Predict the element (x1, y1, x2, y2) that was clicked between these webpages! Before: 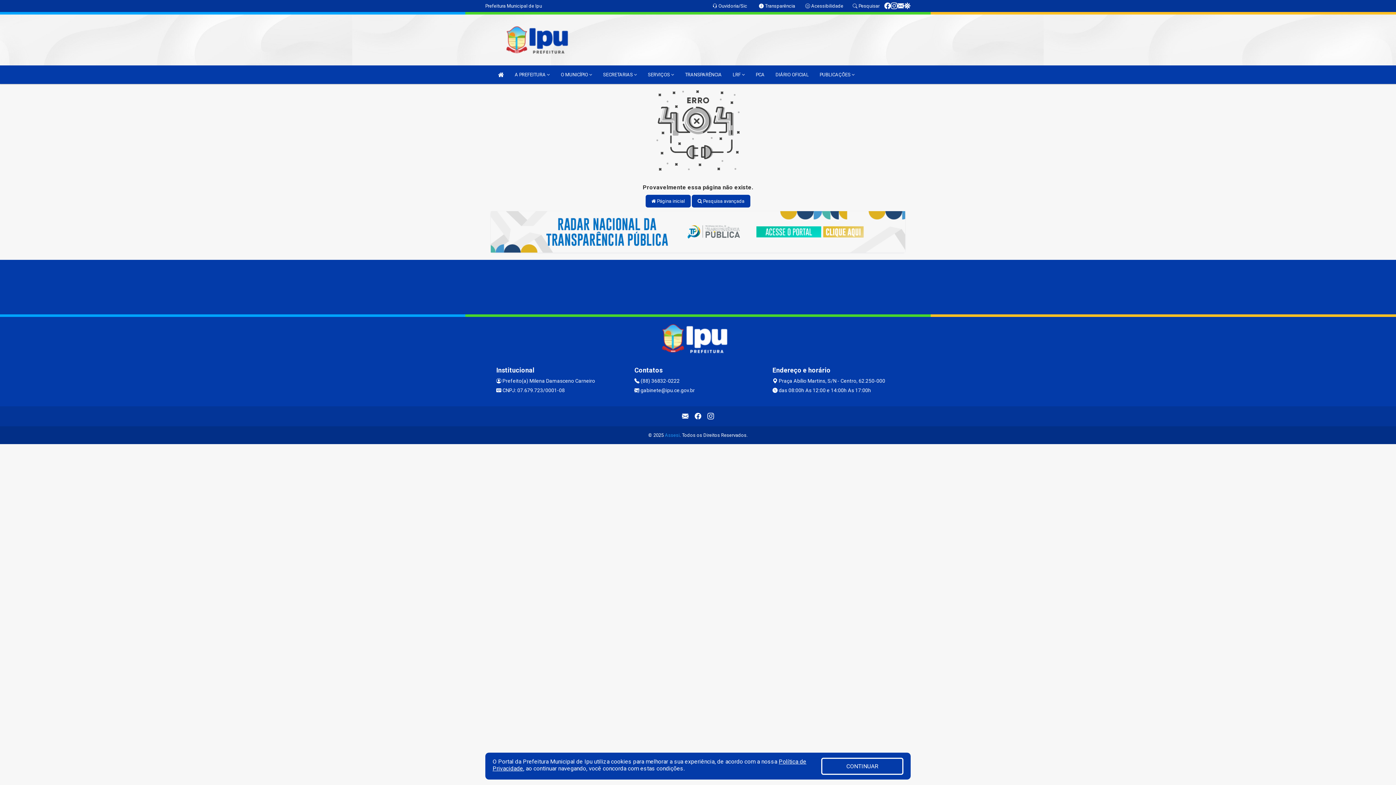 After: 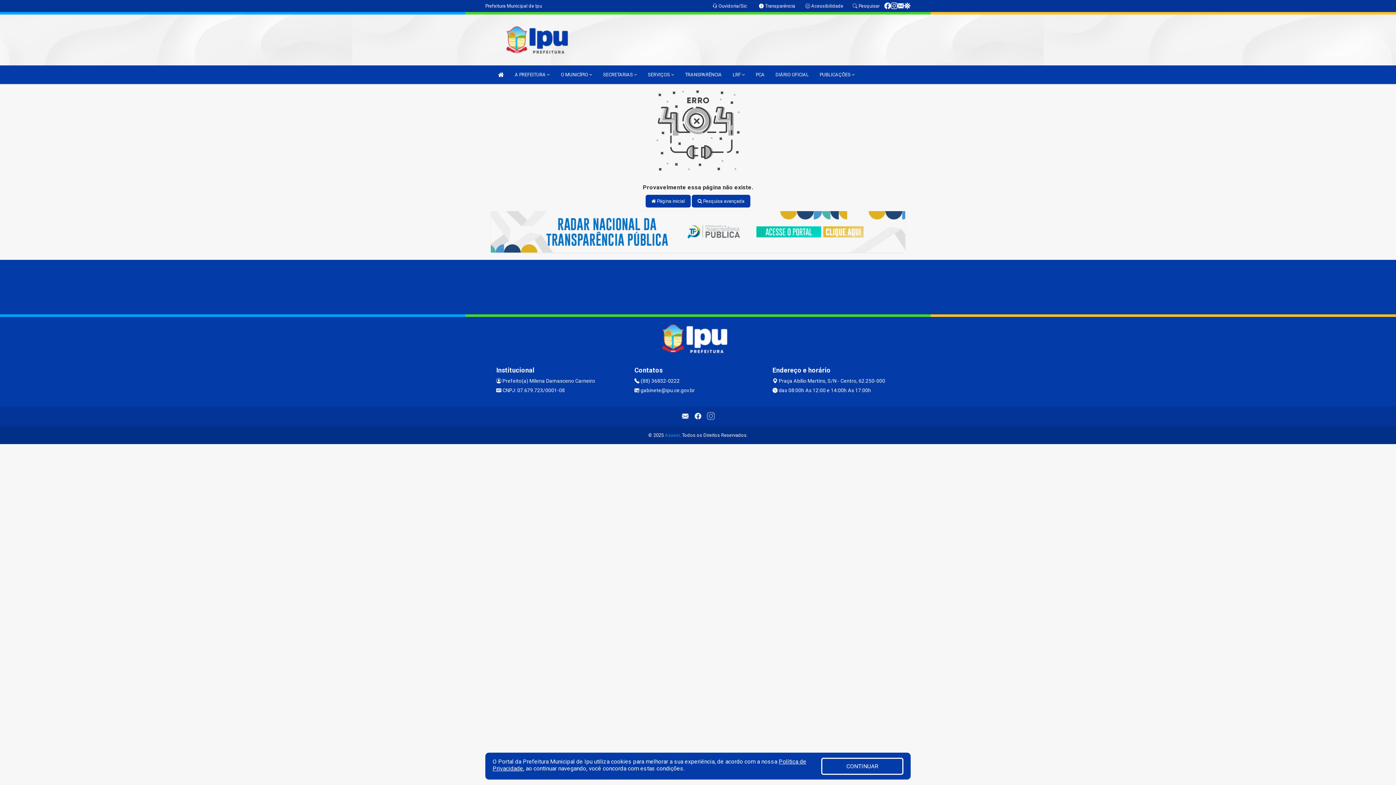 Action: bbox: (704, 410, 717, 422)